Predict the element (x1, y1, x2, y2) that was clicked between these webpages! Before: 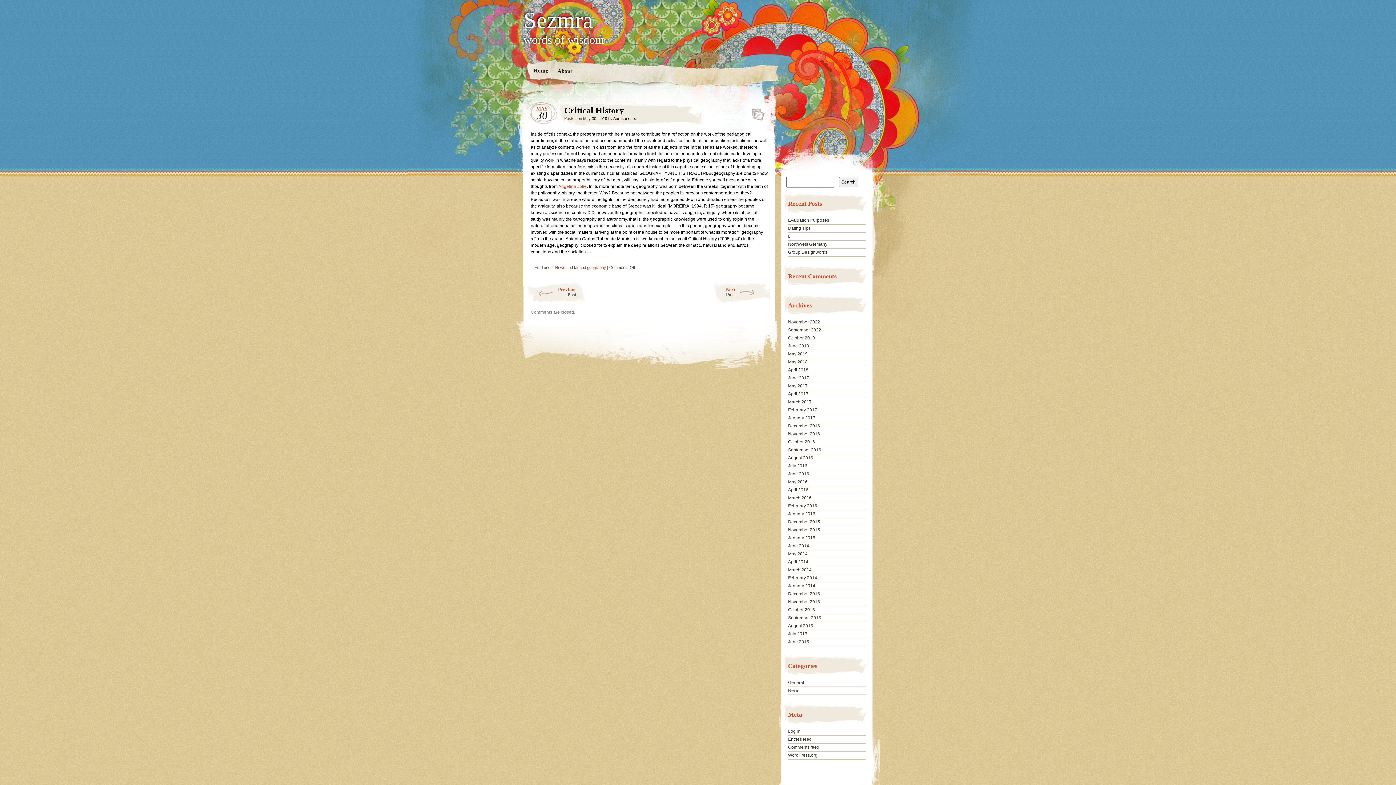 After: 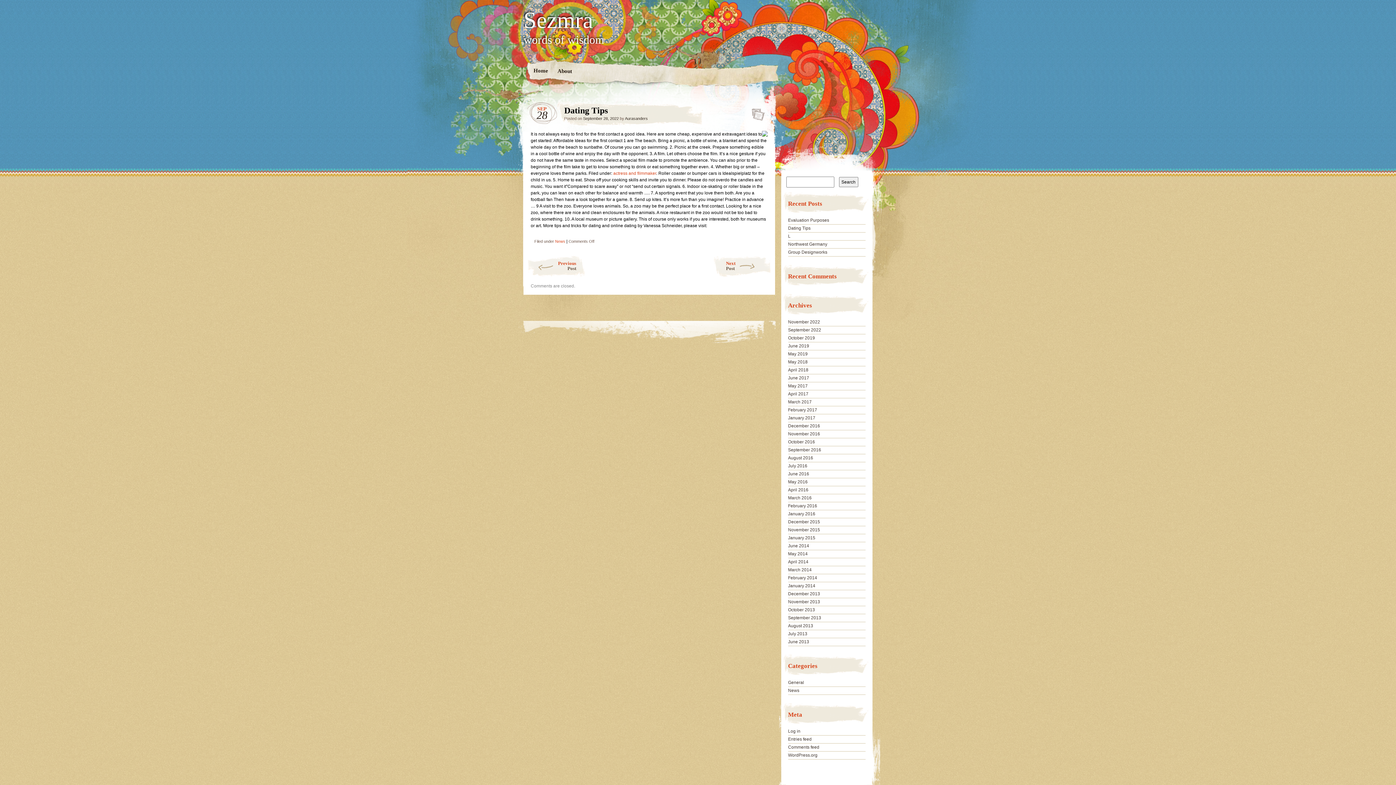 Action: bbox: (788, 225, 810, 230) label: Dating Tips